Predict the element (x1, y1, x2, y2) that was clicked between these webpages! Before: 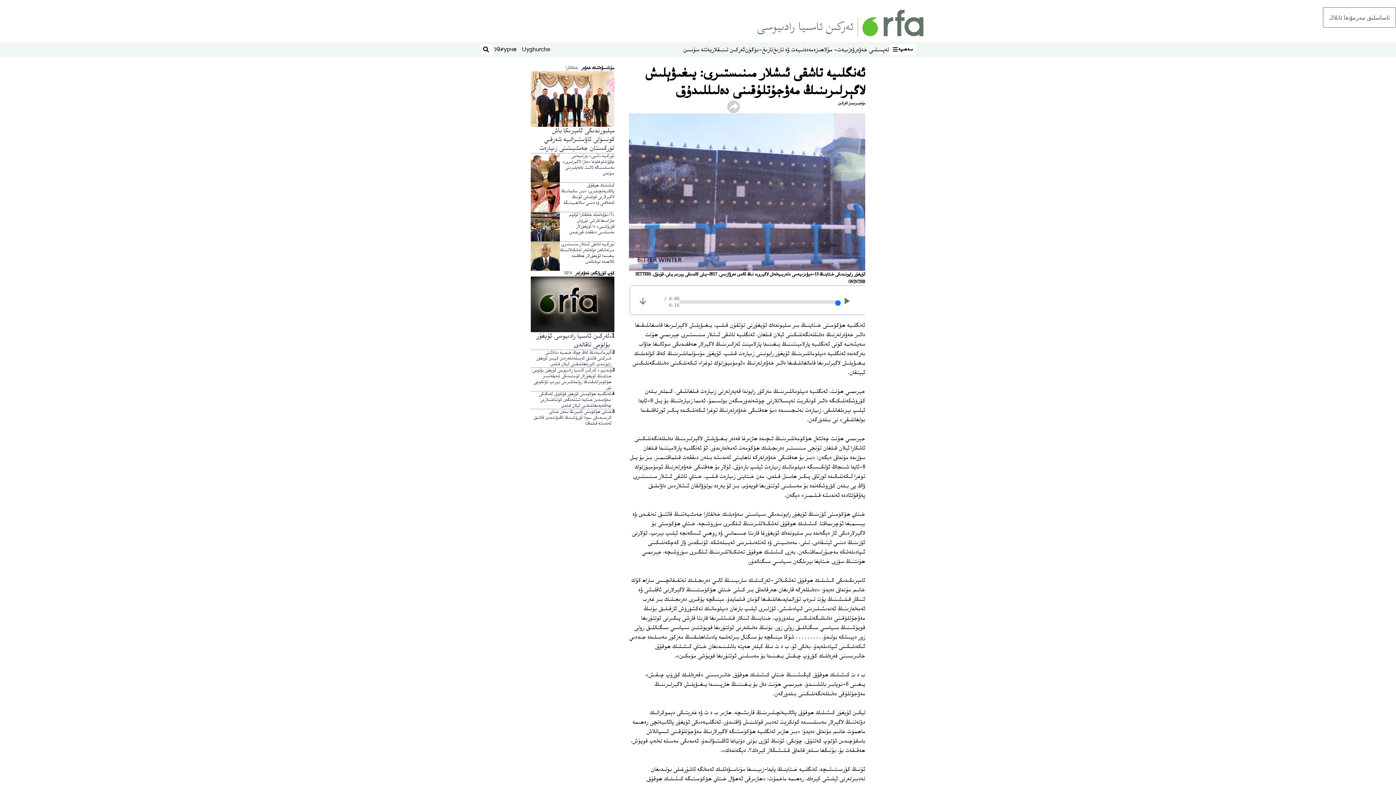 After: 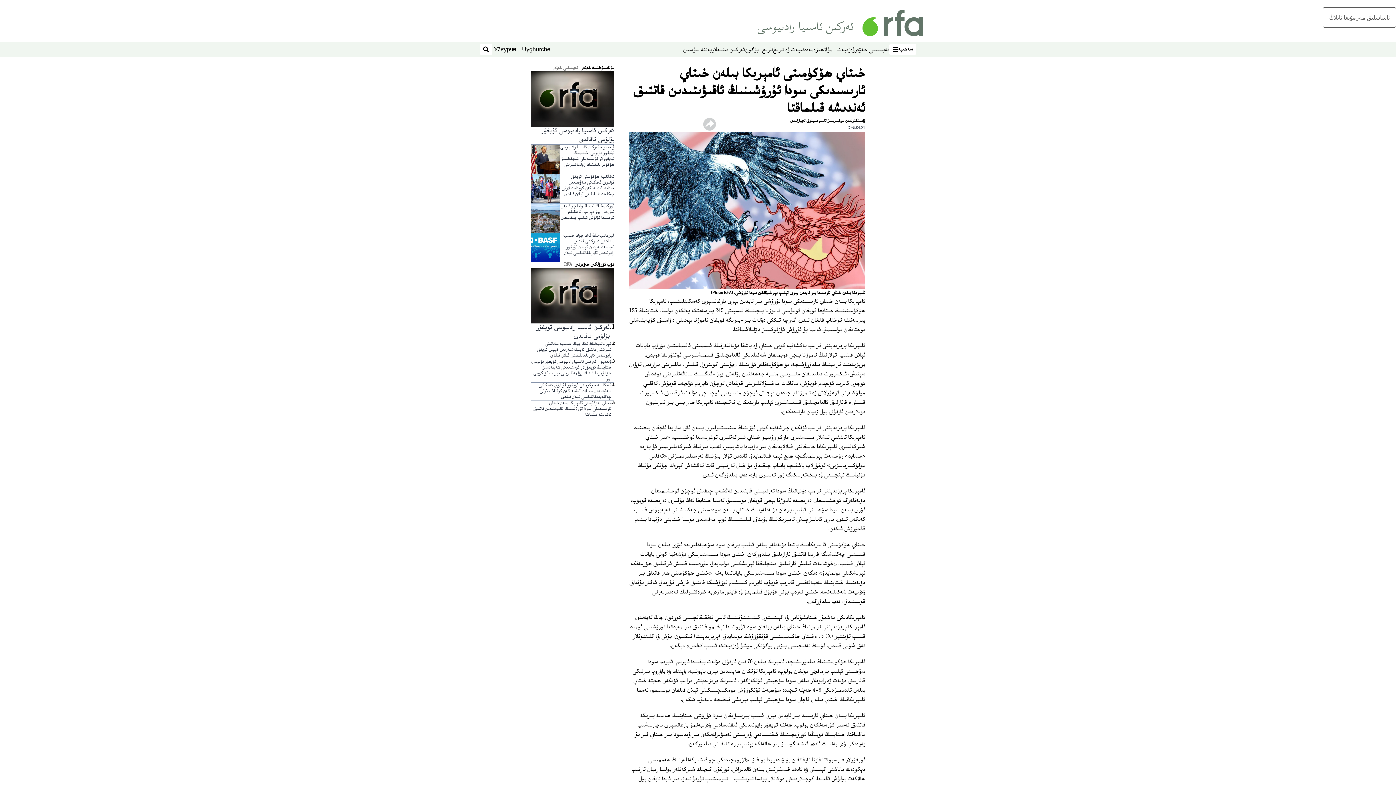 Action: bbox: (530, 409, 611, 426) label: خىتاي ھۆكۈمىتى ئامېرىكا بىلەن خىتاي ئارىسىدىكى سودا ئۇرۇشىنىڭ ئاقىۋىتىدىن قاتتىق ئەندىشە قىلماقتا